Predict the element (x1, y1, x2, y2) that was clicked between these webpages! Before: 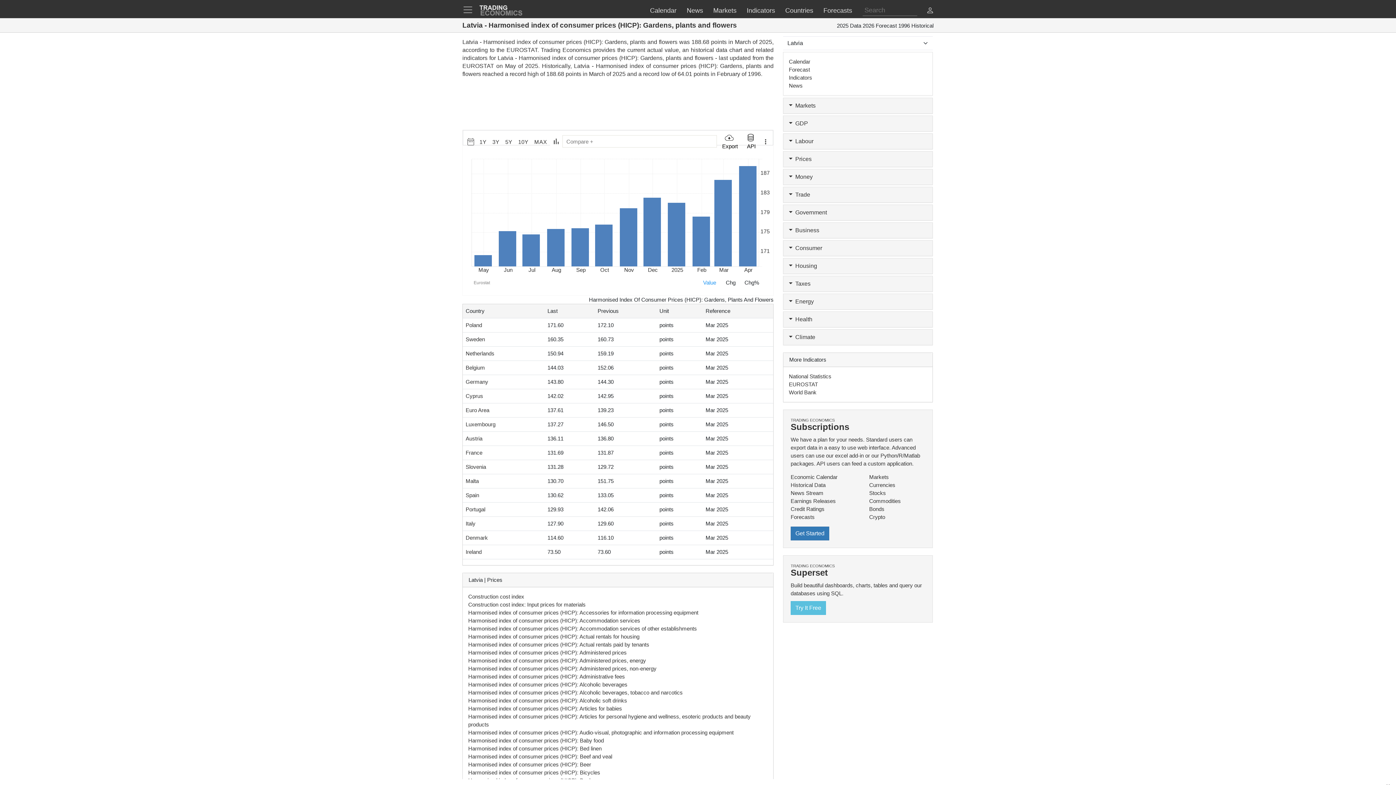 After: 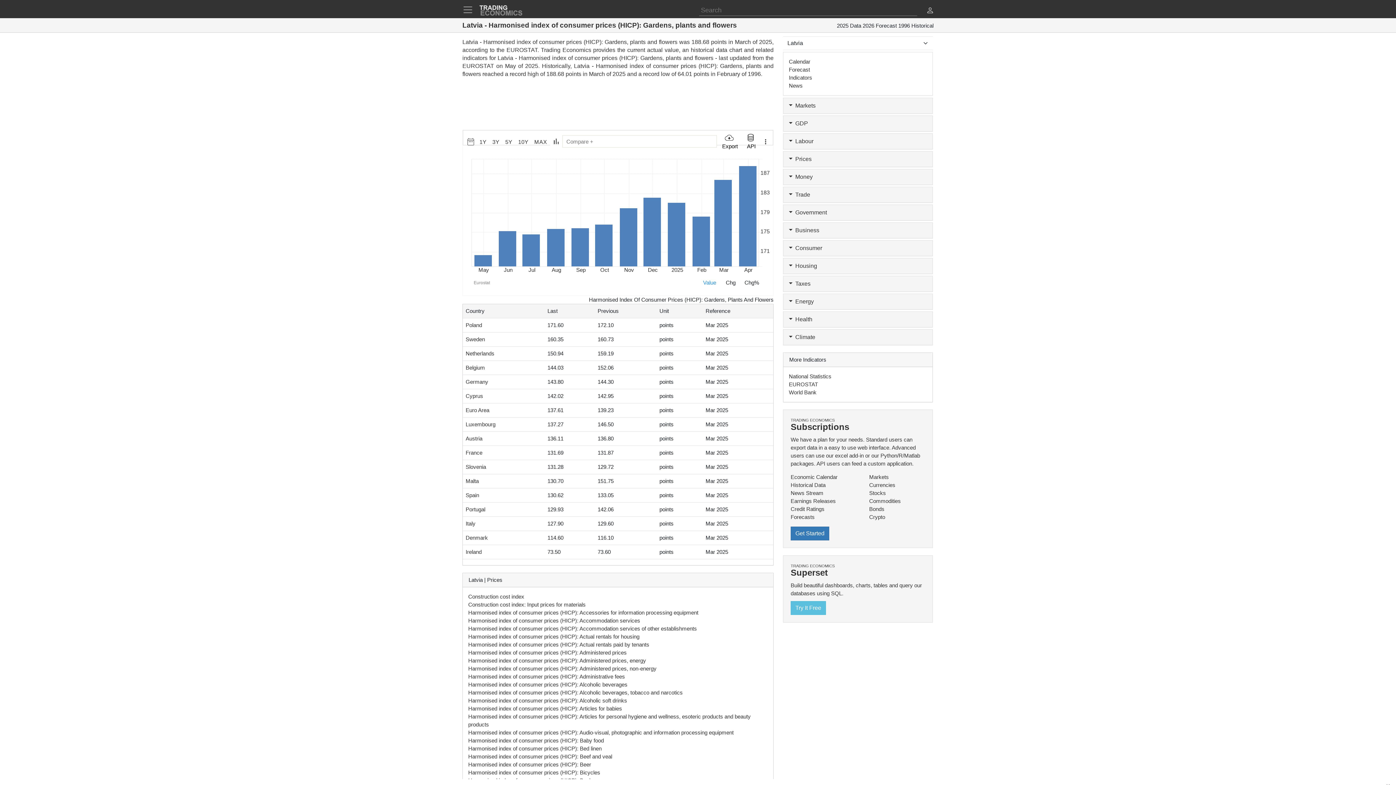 Action: bbox: (862, 5, 917, 16)